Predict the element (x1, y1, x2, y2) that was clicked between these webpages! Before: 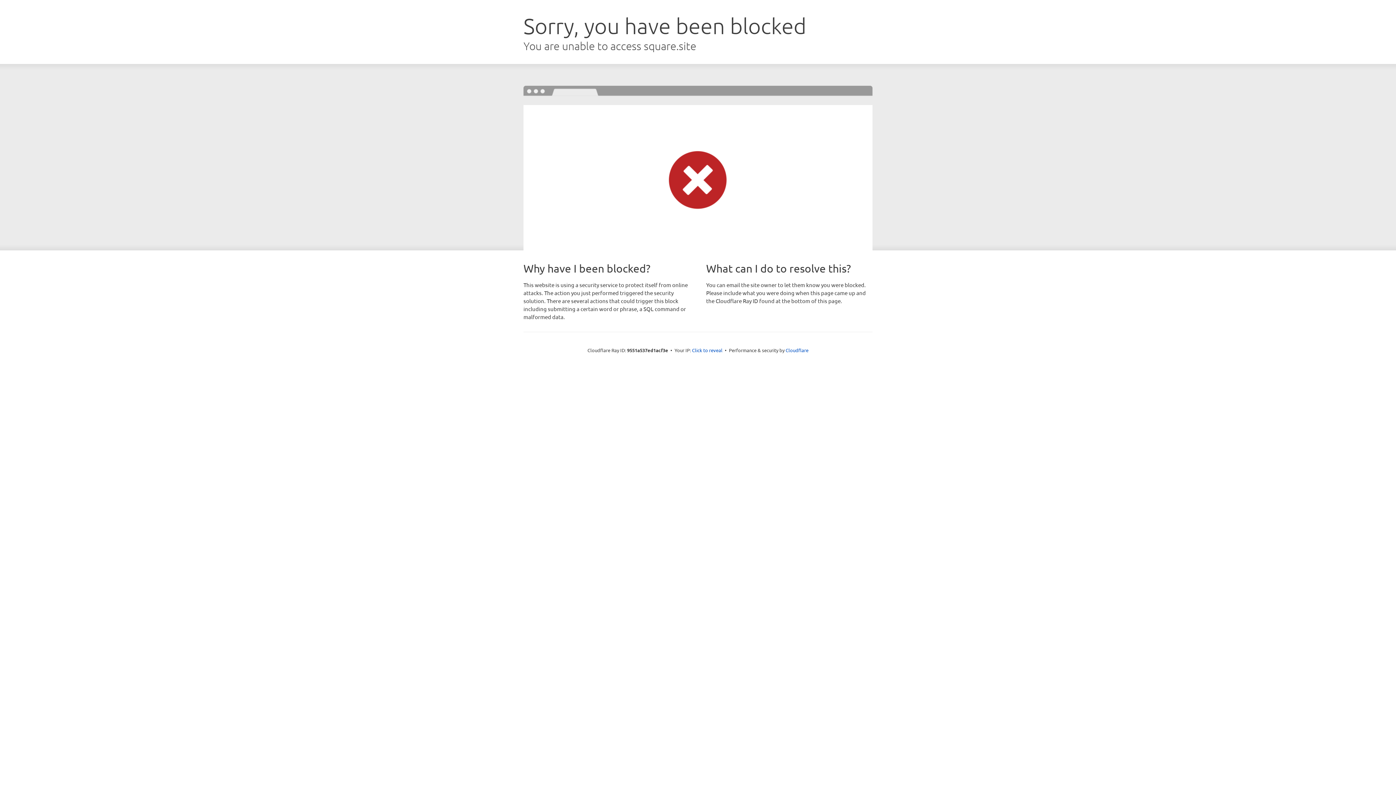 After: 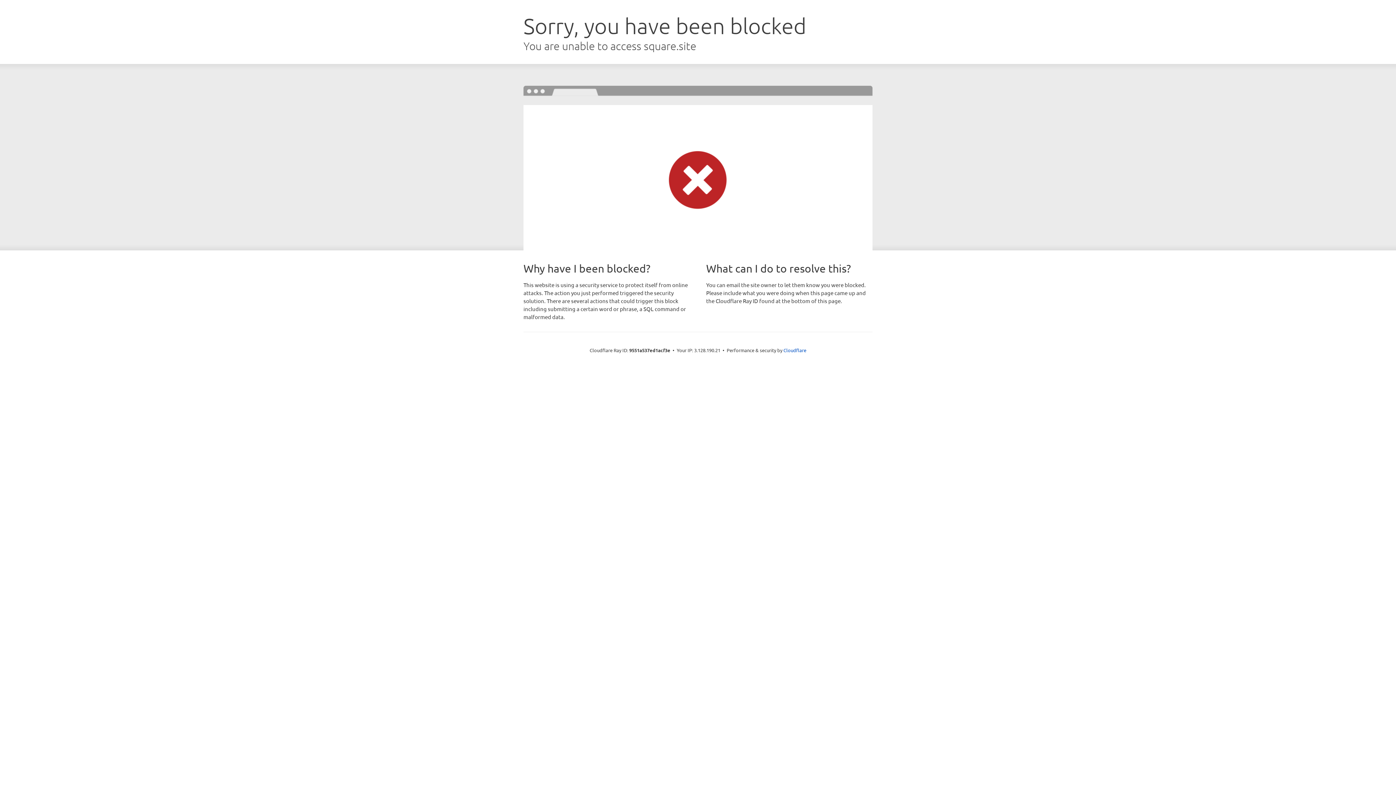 Action: label: Click to reveal bbox: (692, 346, 722, 353)